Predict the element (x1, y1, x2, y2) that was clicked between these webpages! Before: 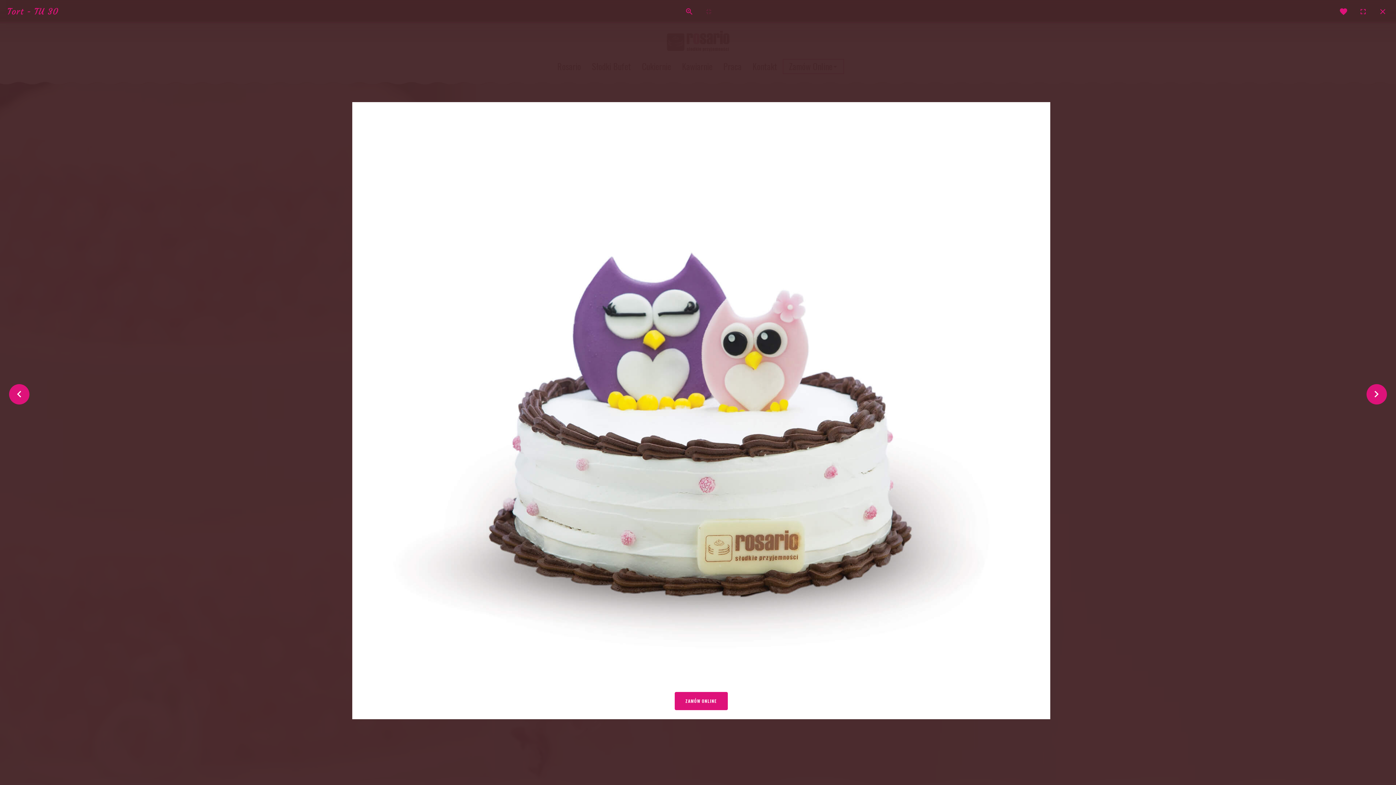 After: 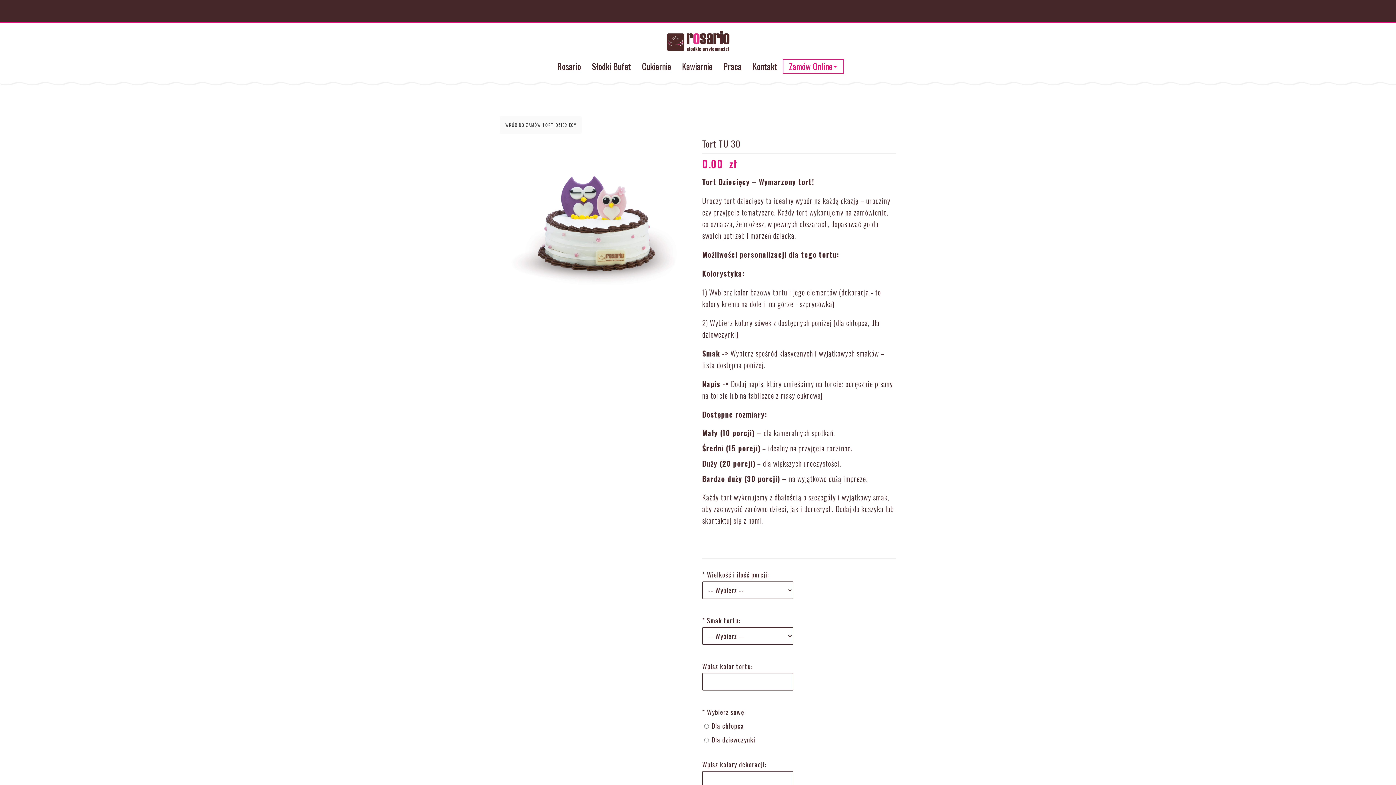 Action: bbox: (674, 692, 727, 710) label: ZAMÓW ONLINE